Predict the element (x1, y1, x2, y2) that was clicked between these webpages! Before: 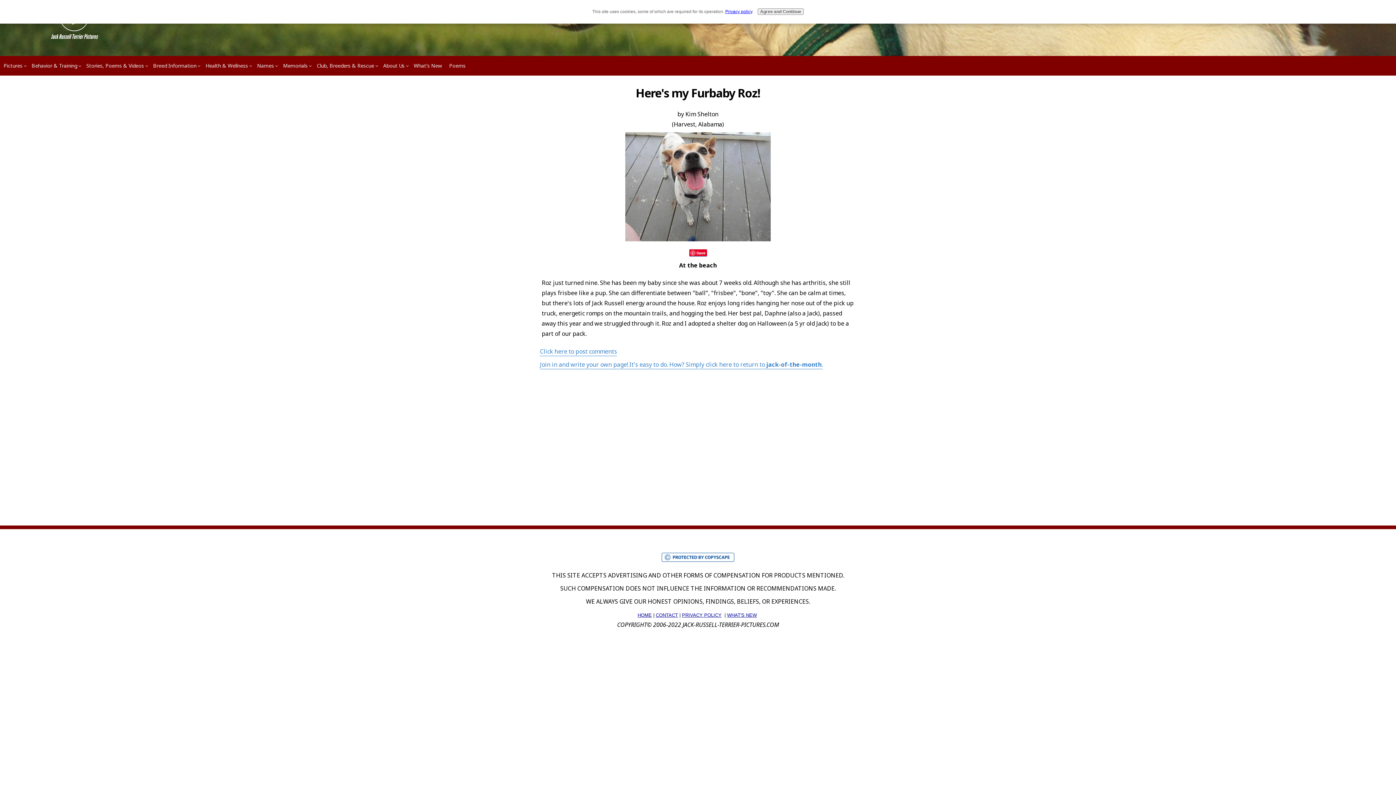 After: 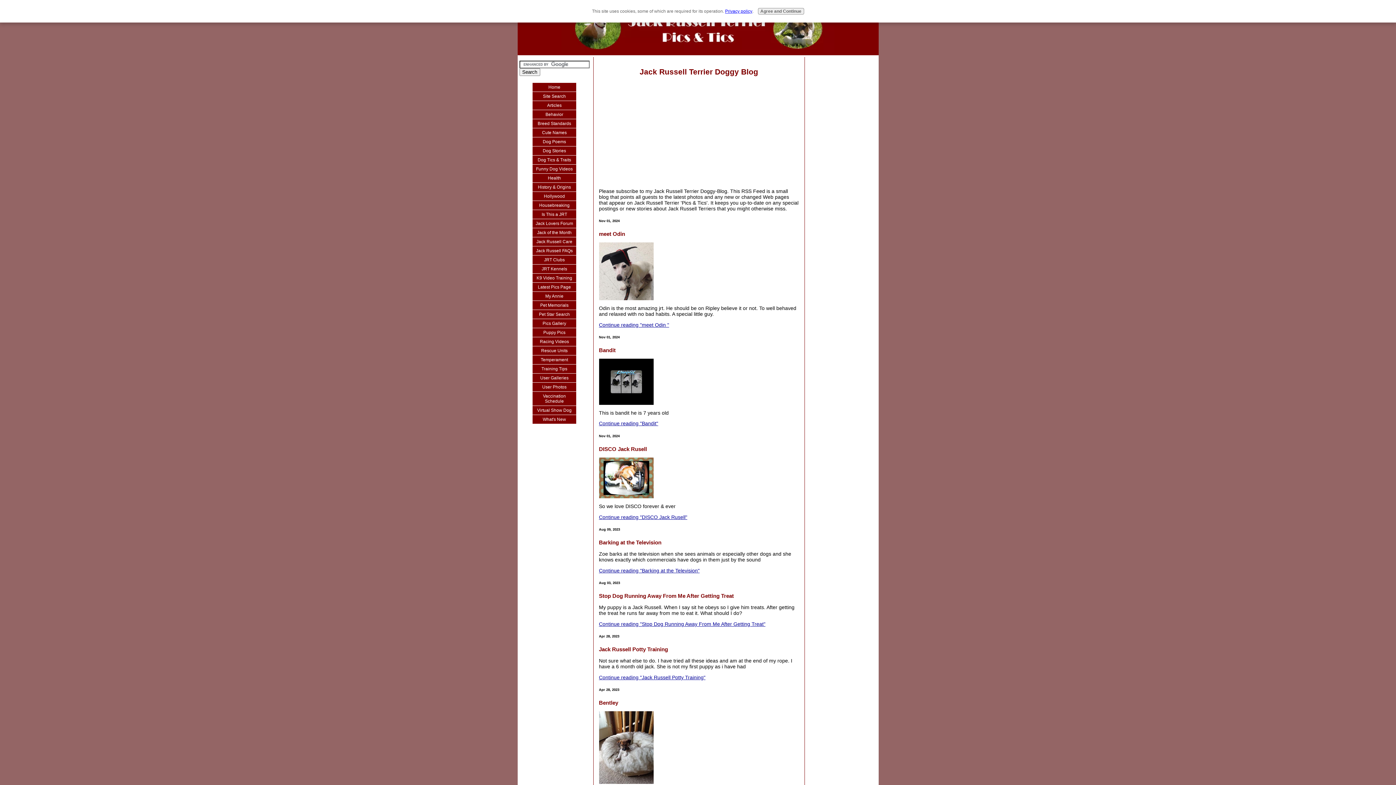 Action: bbox: (410, 56, 445, 75) label: What's New